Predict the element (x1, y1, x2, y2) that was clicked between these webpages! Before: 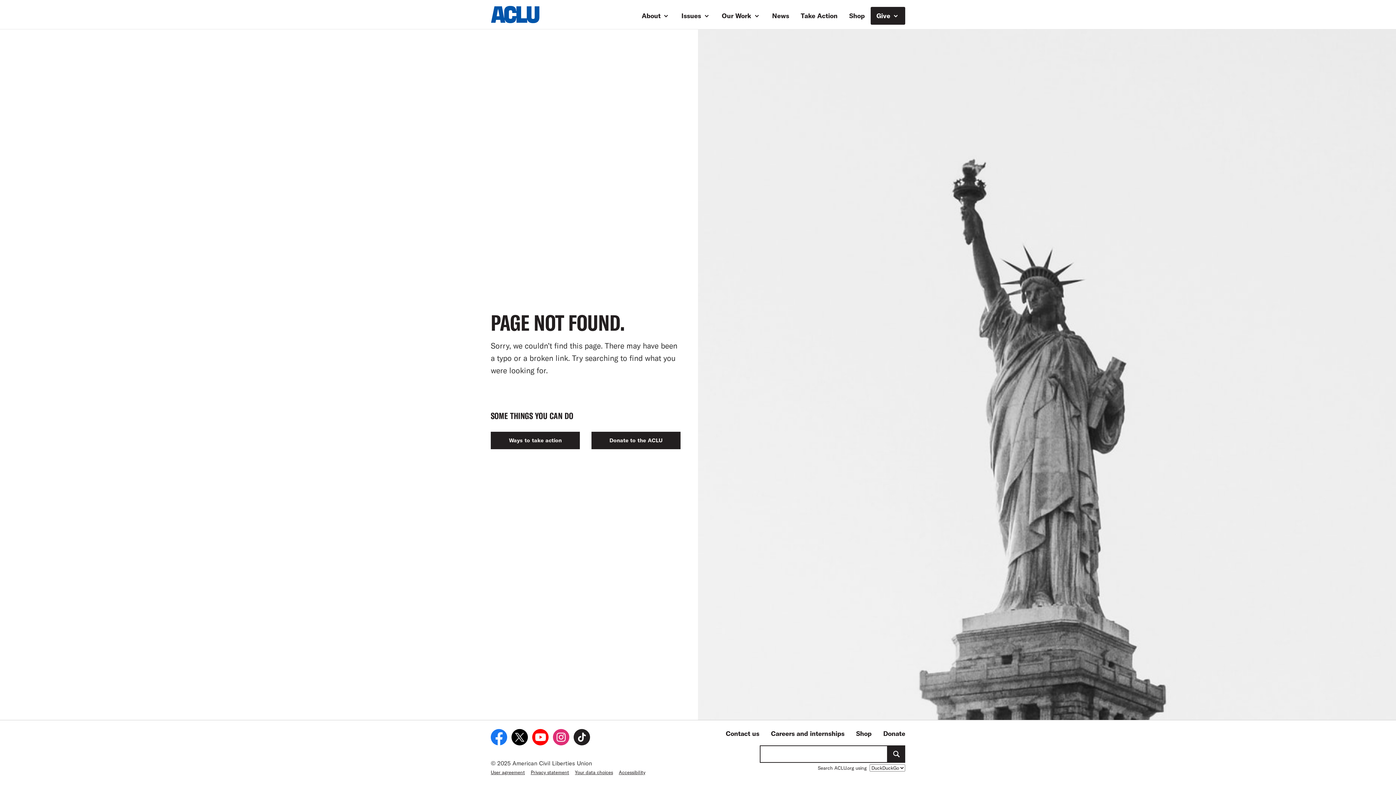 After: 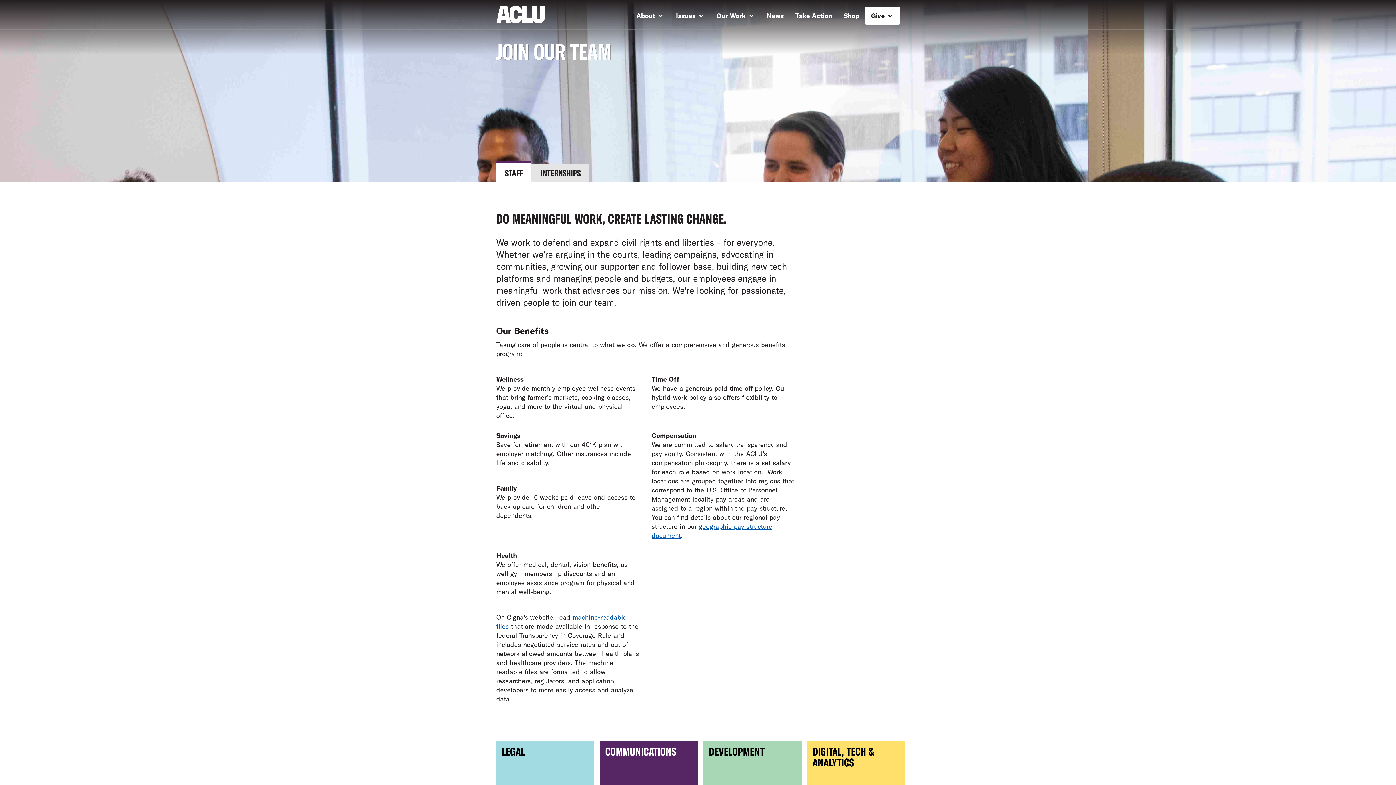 Action: label: Careers and internships bbox: (771, 729, 844, 737)